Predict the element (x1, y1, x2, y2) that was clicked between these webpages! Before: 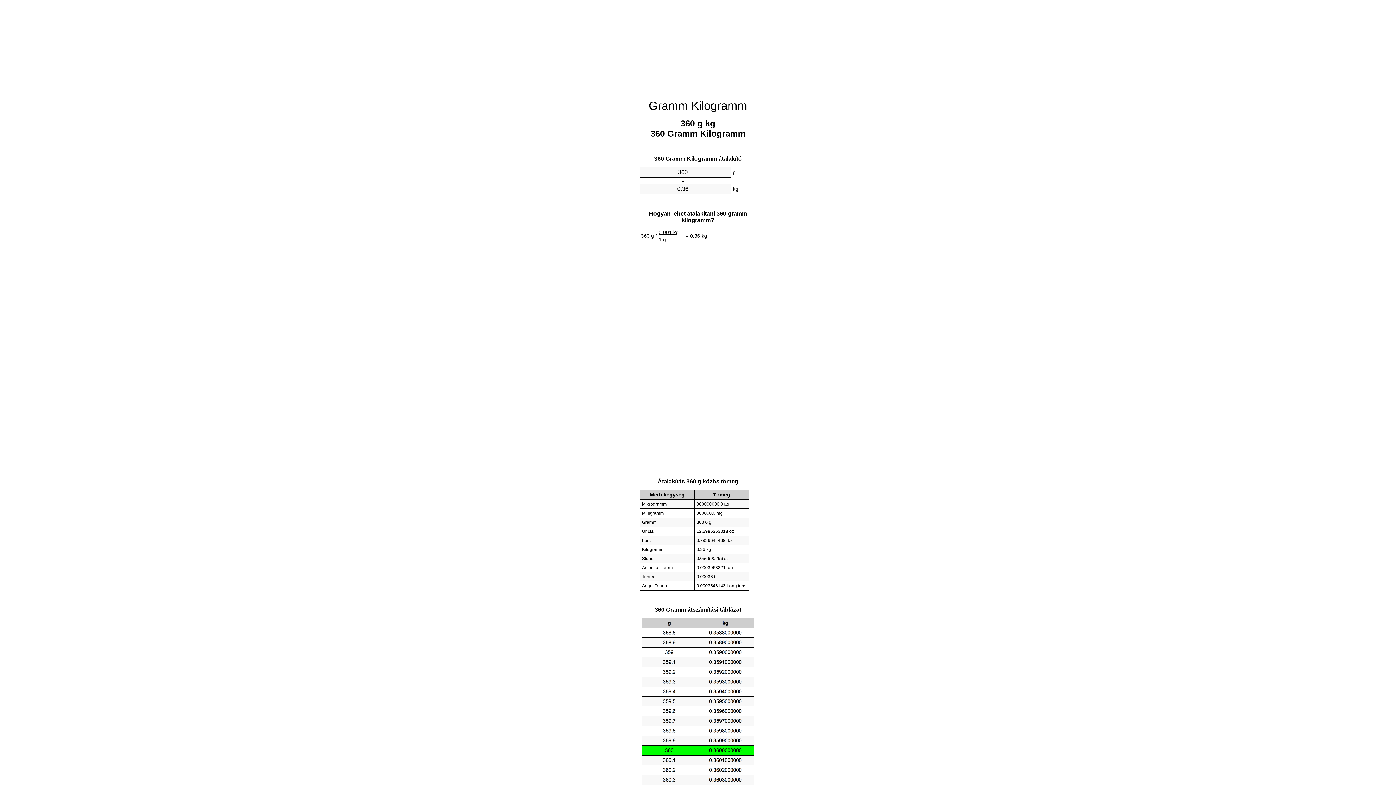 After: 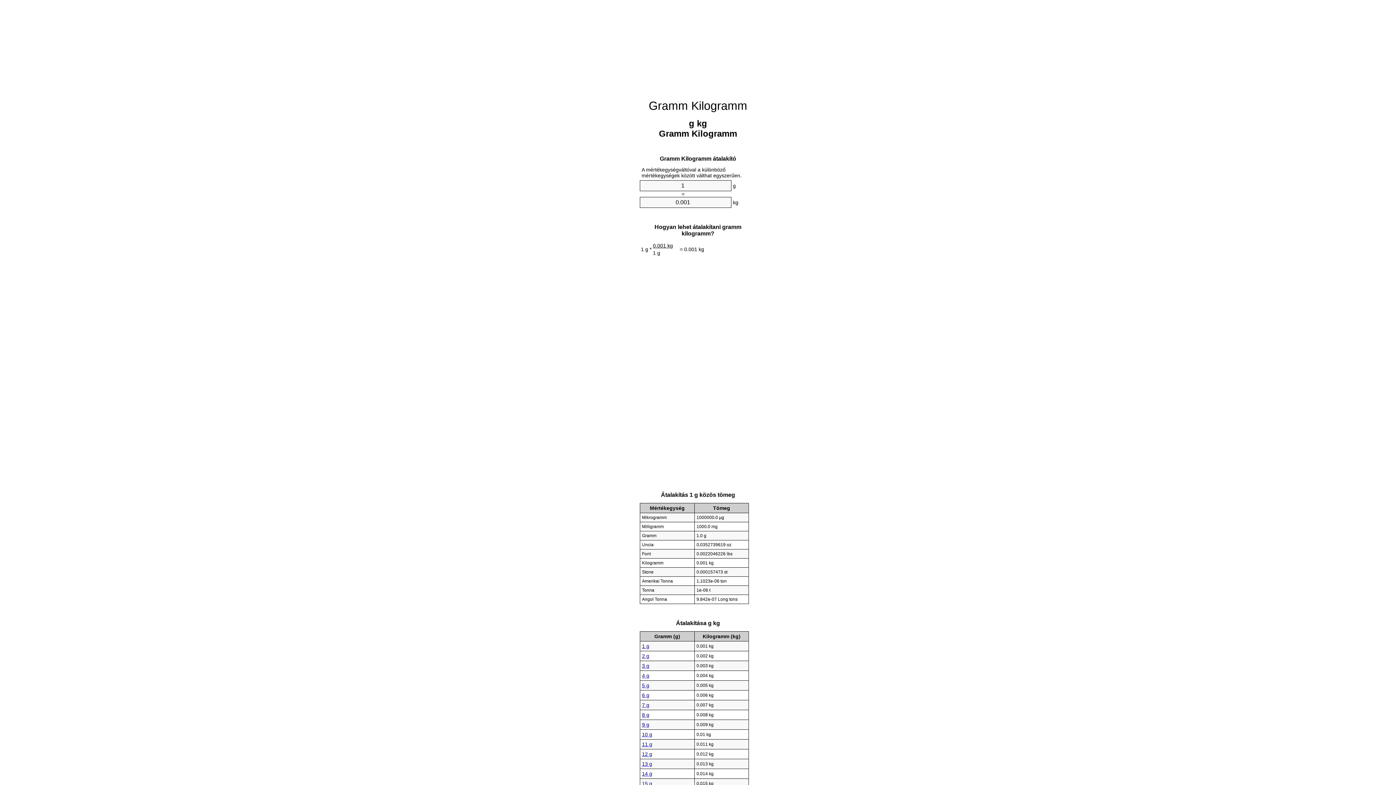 Action: label: Gramm Kilogramm bbox: (648, 99, 747, 112)